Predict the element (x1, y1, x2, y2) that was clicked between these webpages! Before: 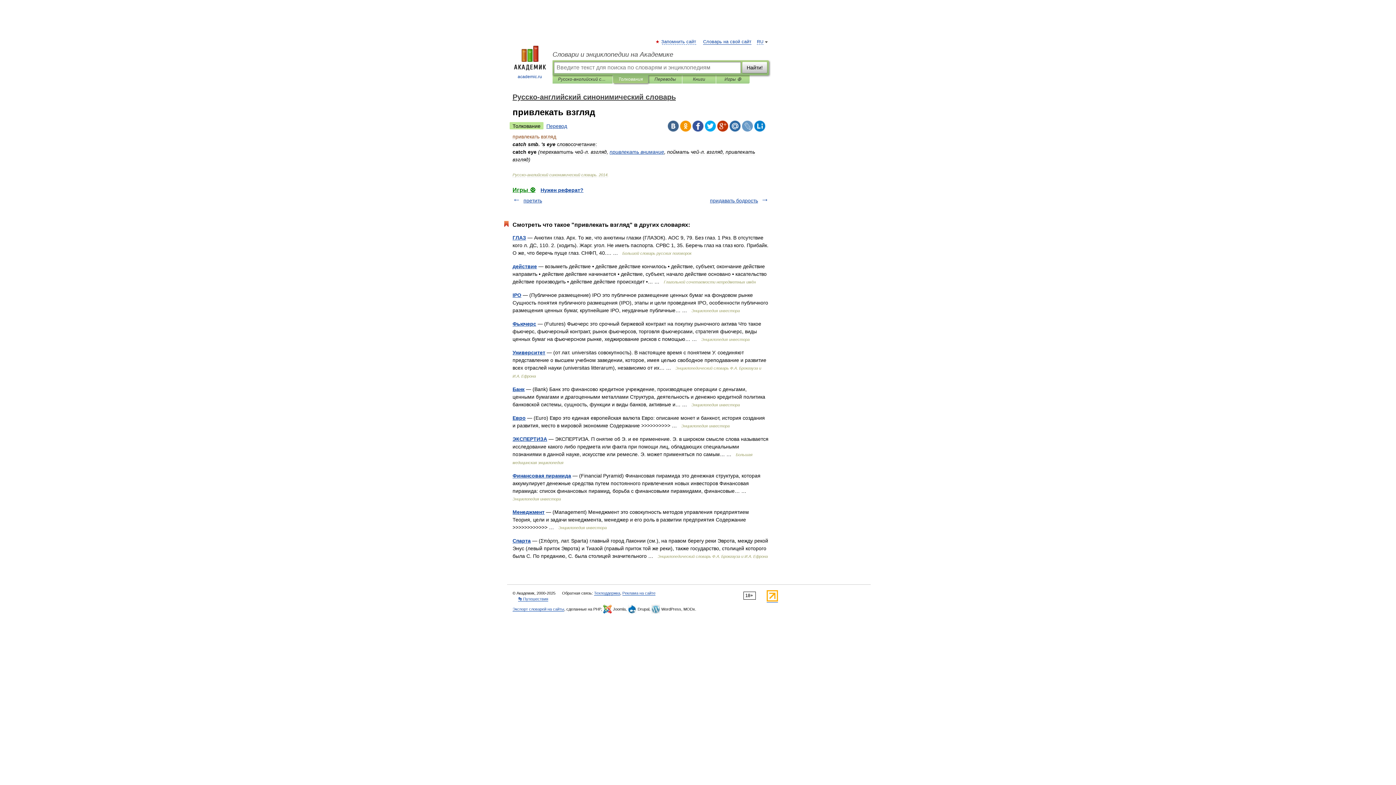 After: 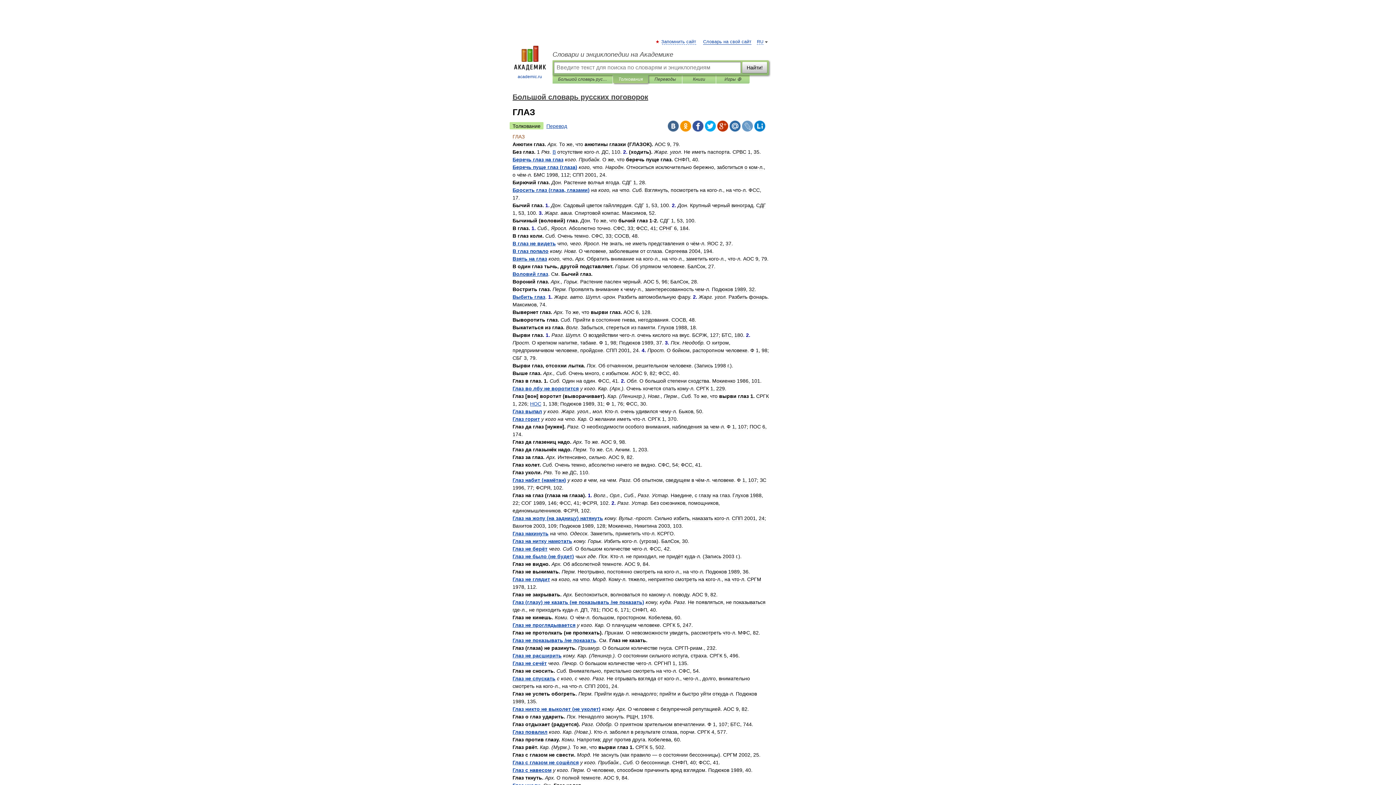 Action: label: ГЛАЗ bbox: (512, 234, 526, 240)